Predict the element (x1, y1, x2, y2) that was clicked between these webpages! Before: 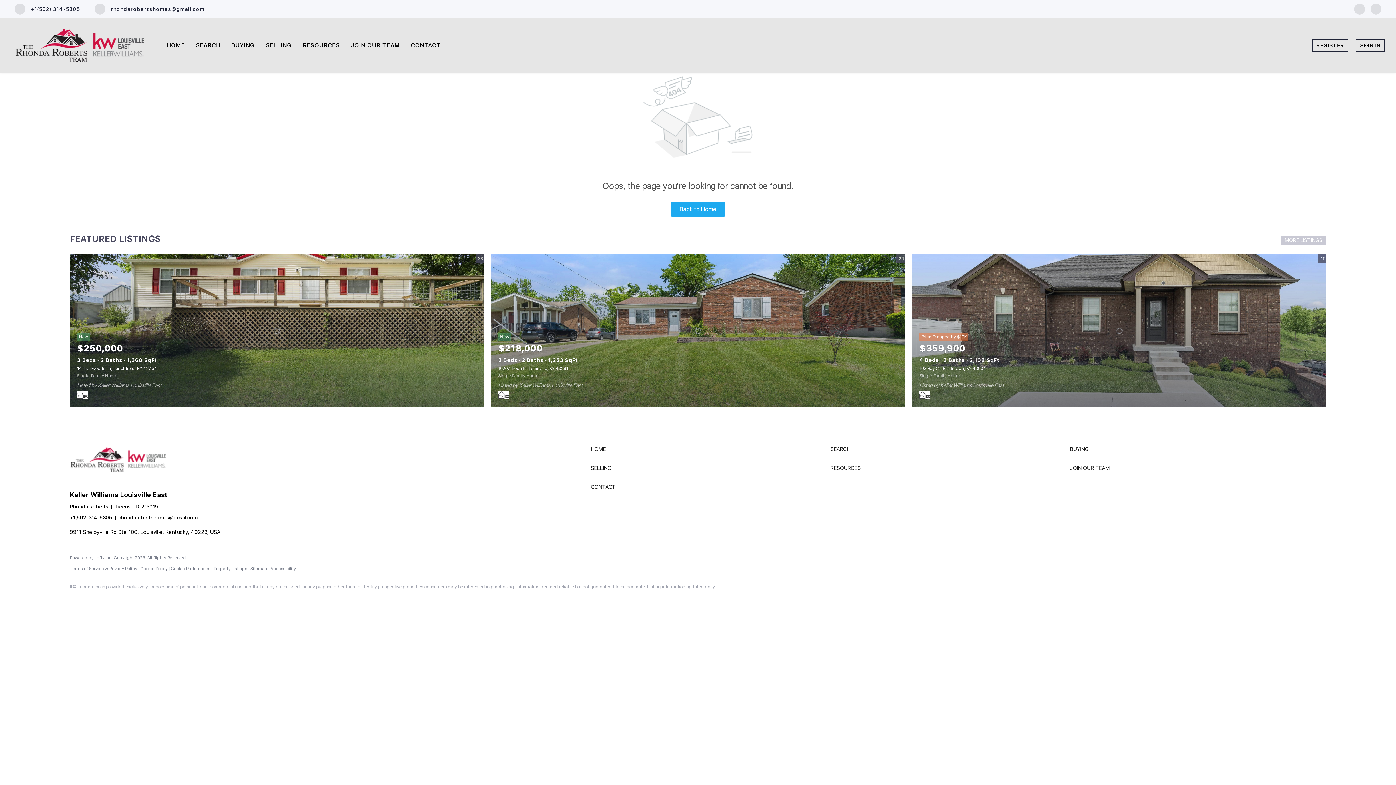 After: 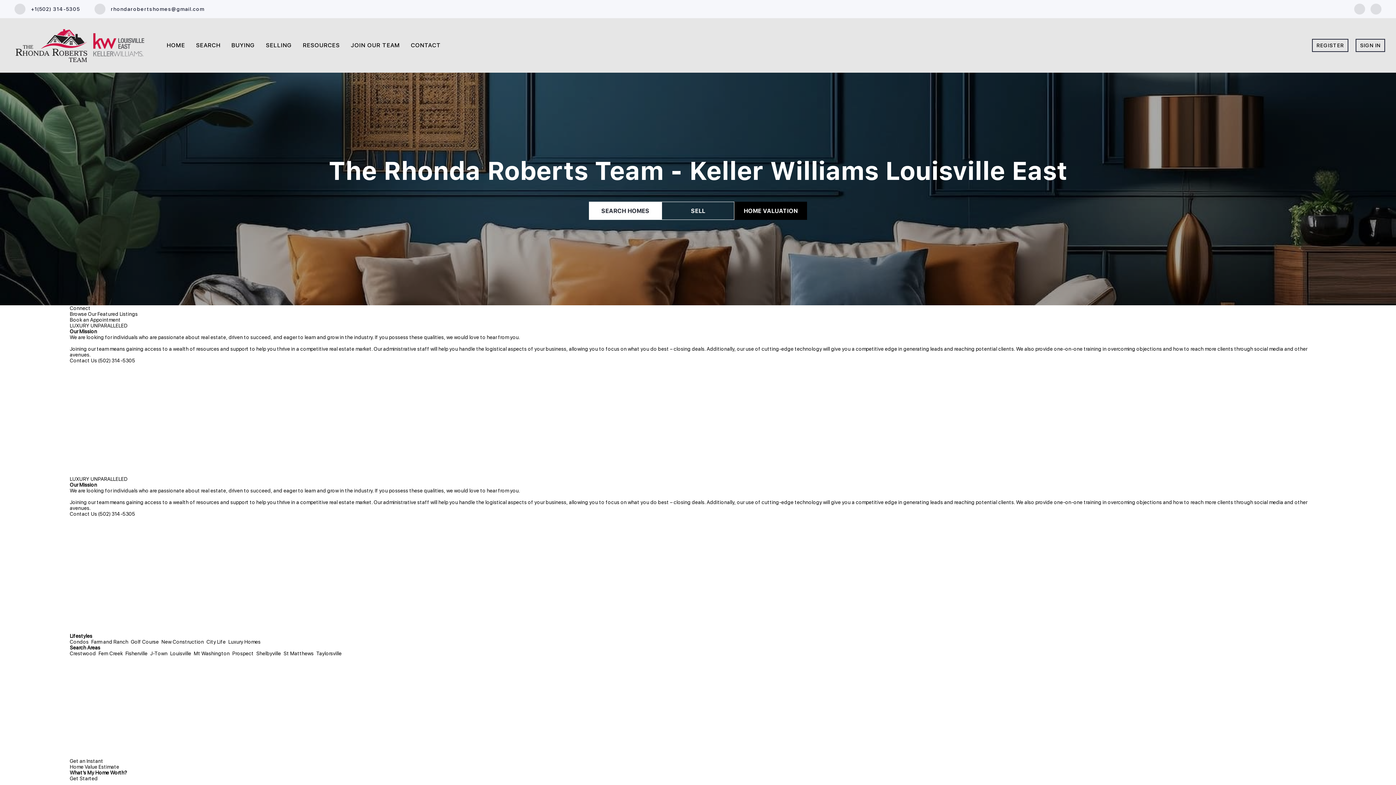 Action: bbox: (591, 443, 827, 455) label: HOME